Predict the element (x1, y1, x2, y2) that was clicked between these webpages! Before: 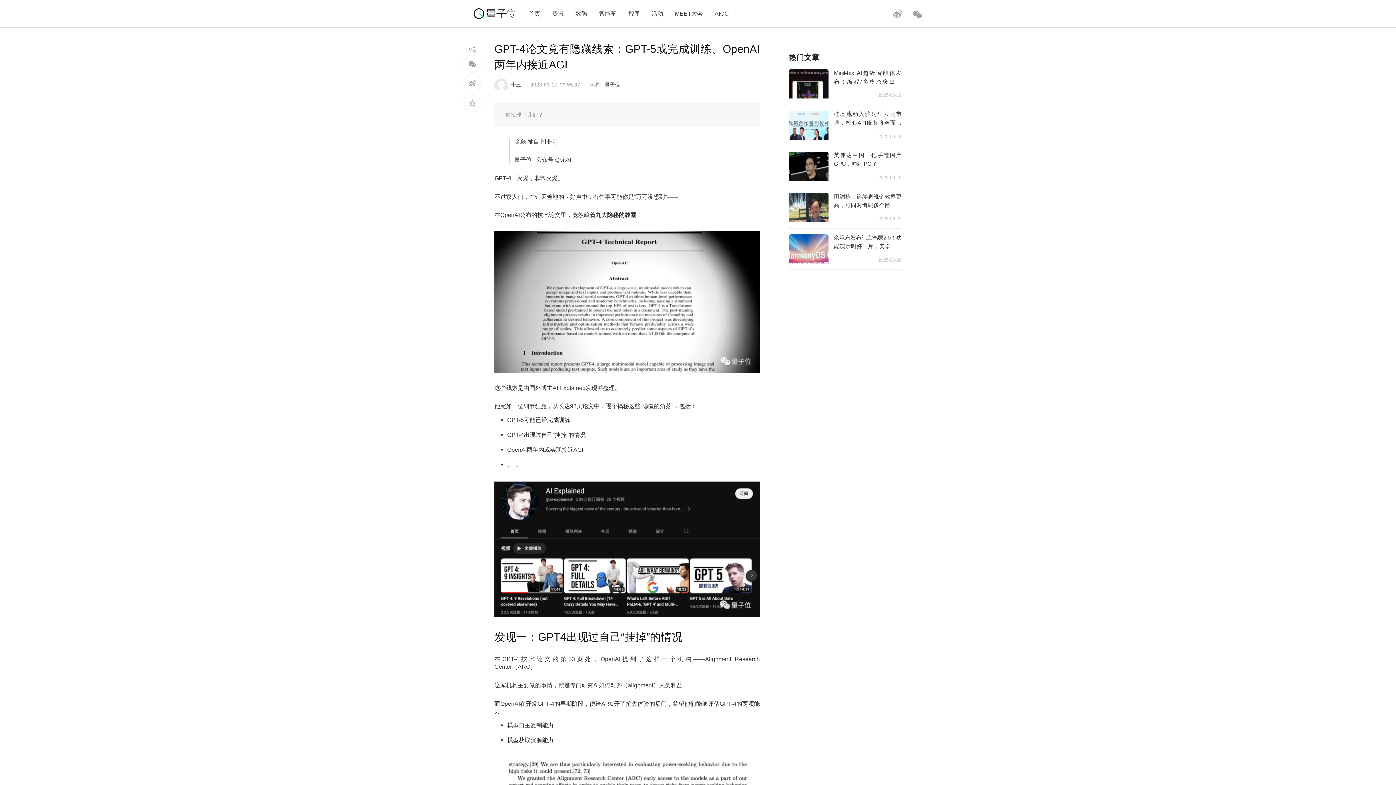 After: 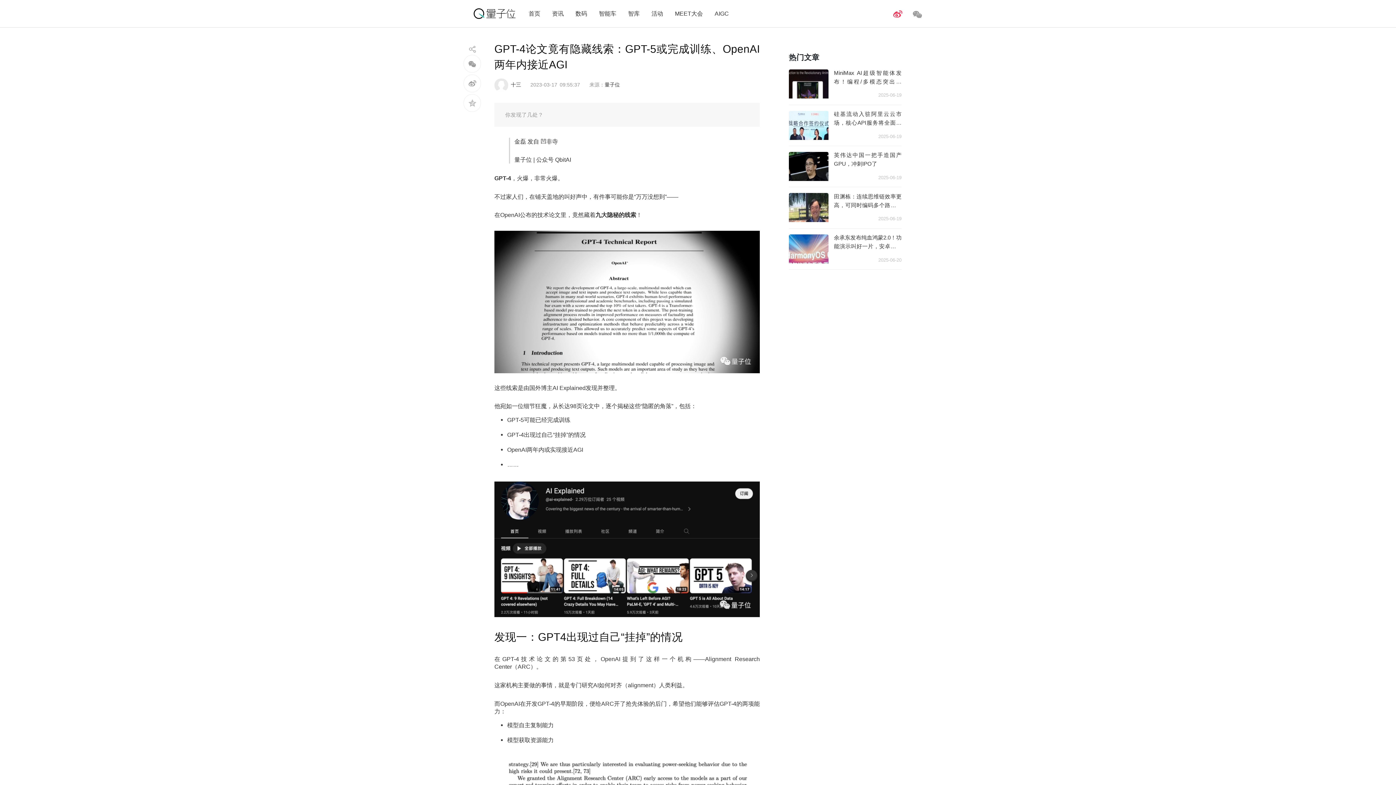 Action: bbox: (893, 9, 902, 18)